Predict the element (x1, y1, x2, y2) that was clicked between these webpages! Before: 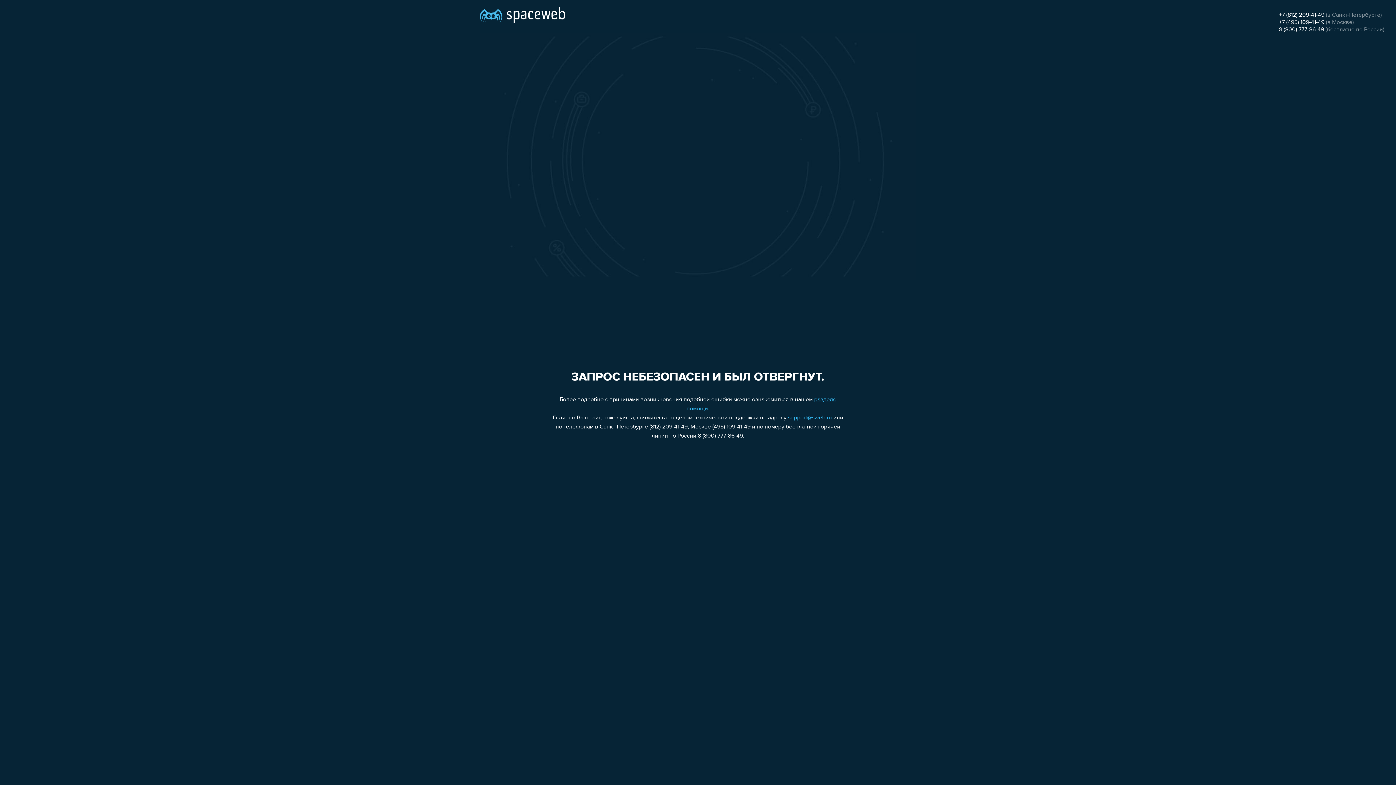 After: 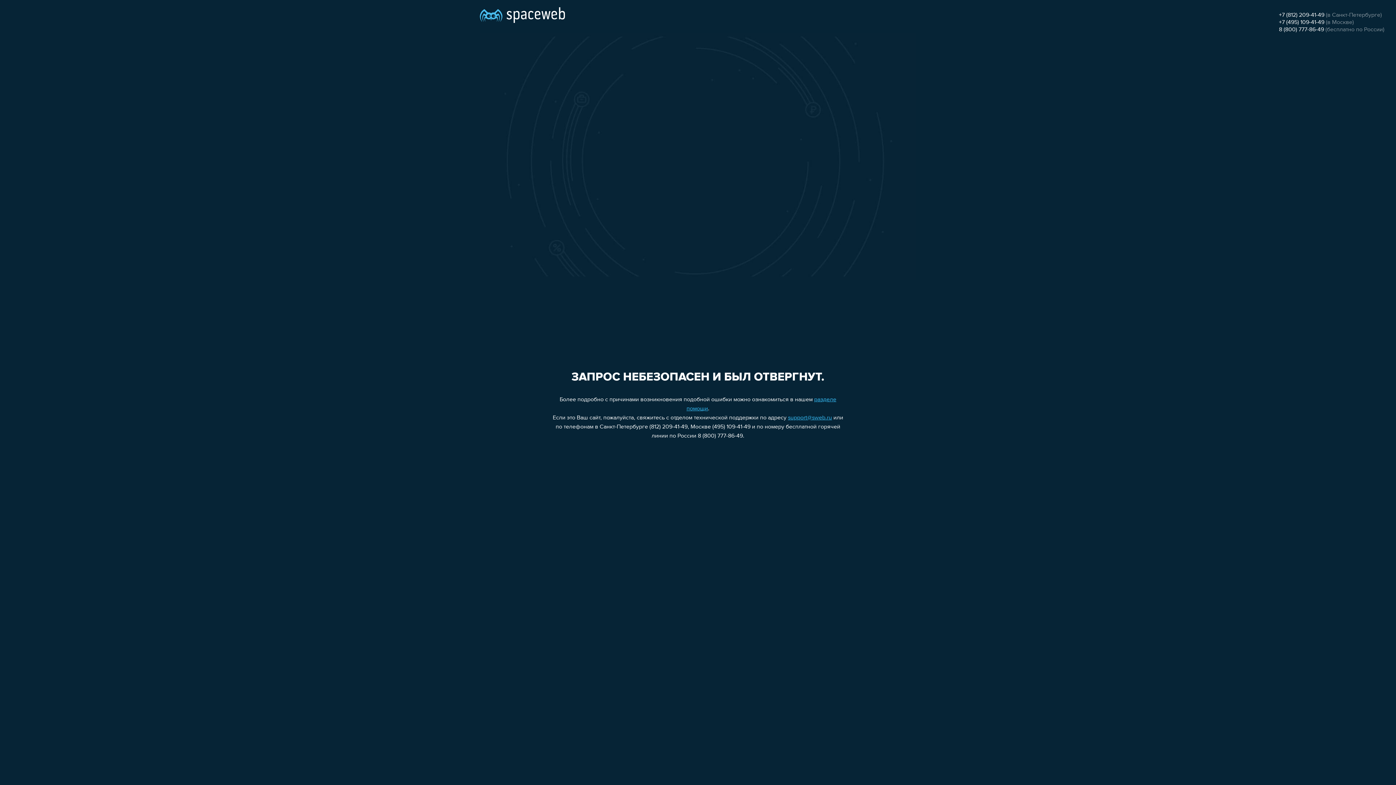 Action: bbox: (788, 415, 832, 421) label: support@sweb.ru